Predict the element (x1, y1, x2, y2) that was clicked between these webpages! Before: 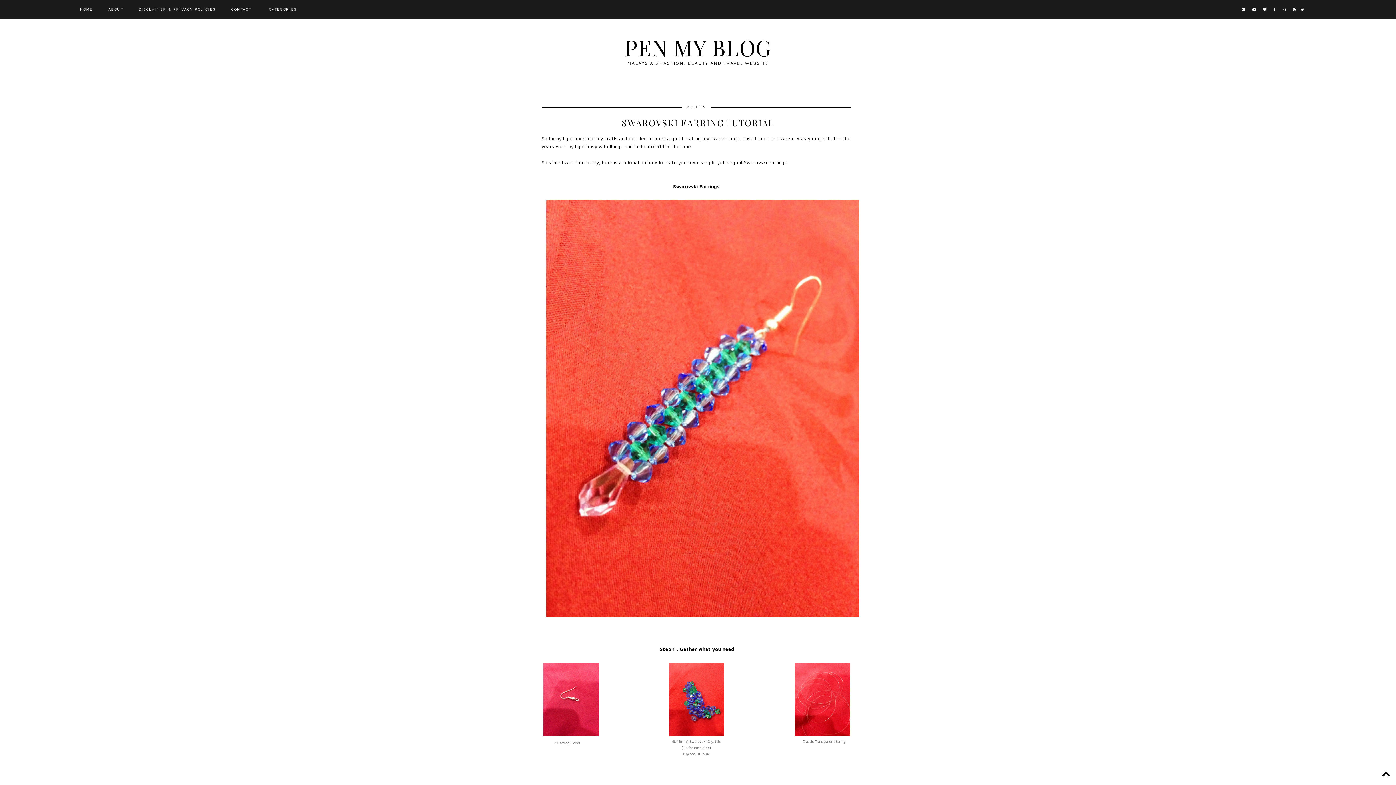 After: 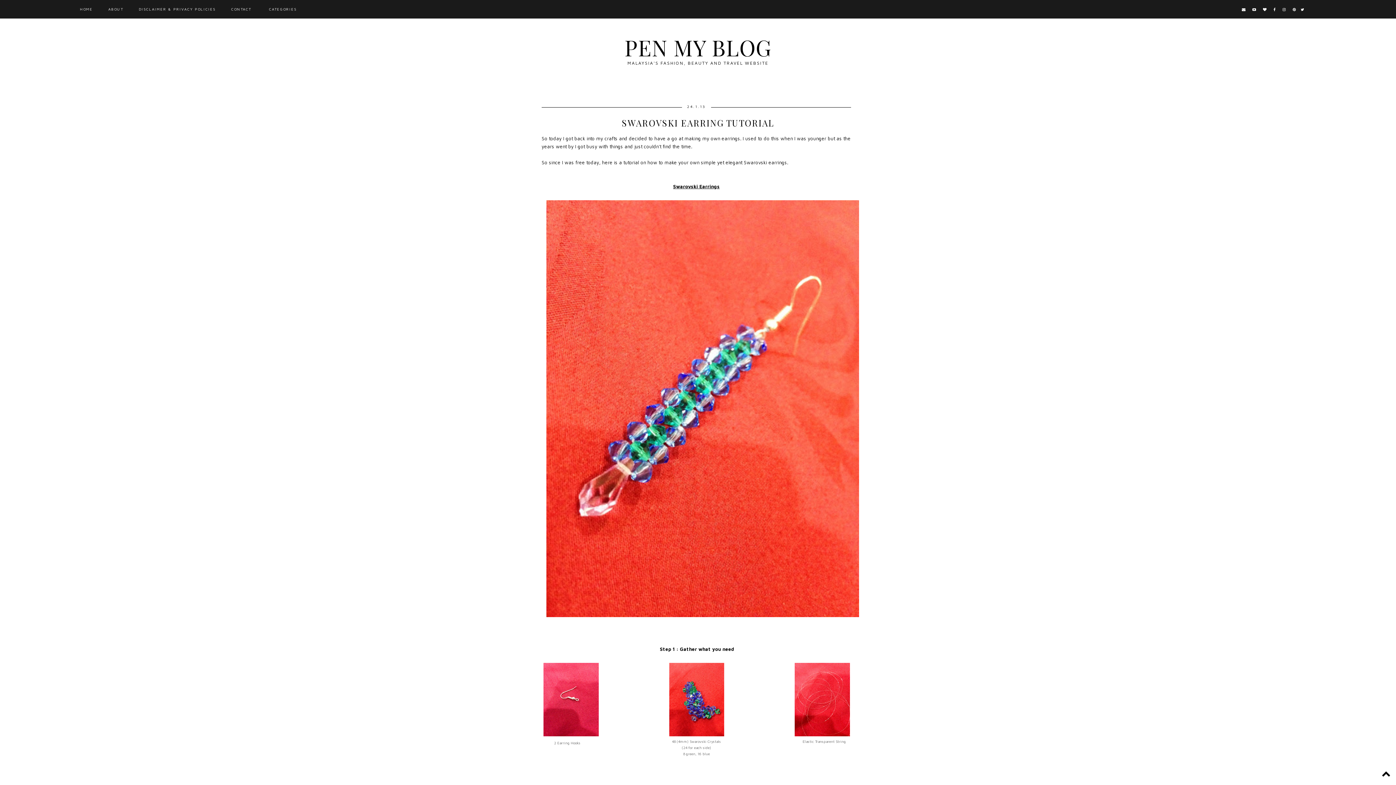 Action: bbox: (1378, 765, 1394, 781)